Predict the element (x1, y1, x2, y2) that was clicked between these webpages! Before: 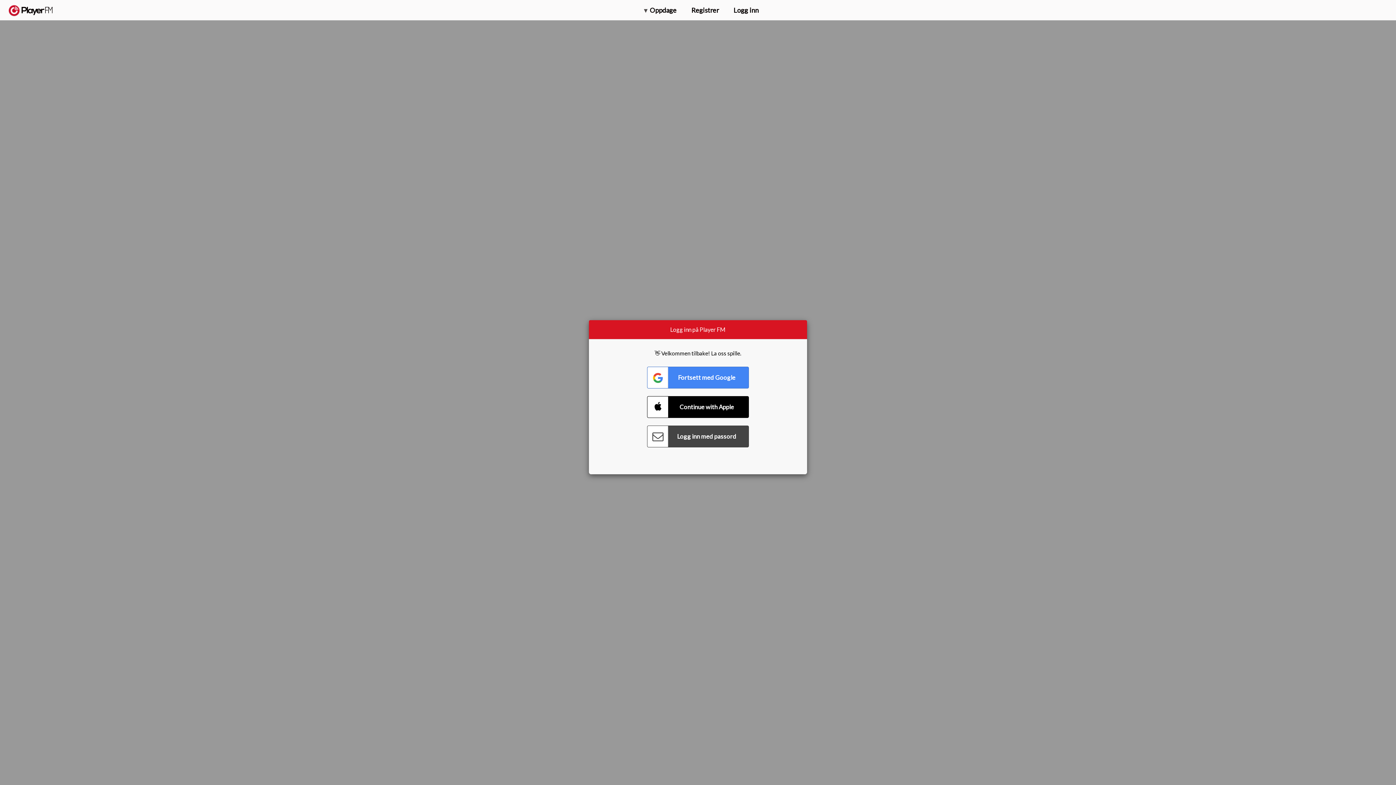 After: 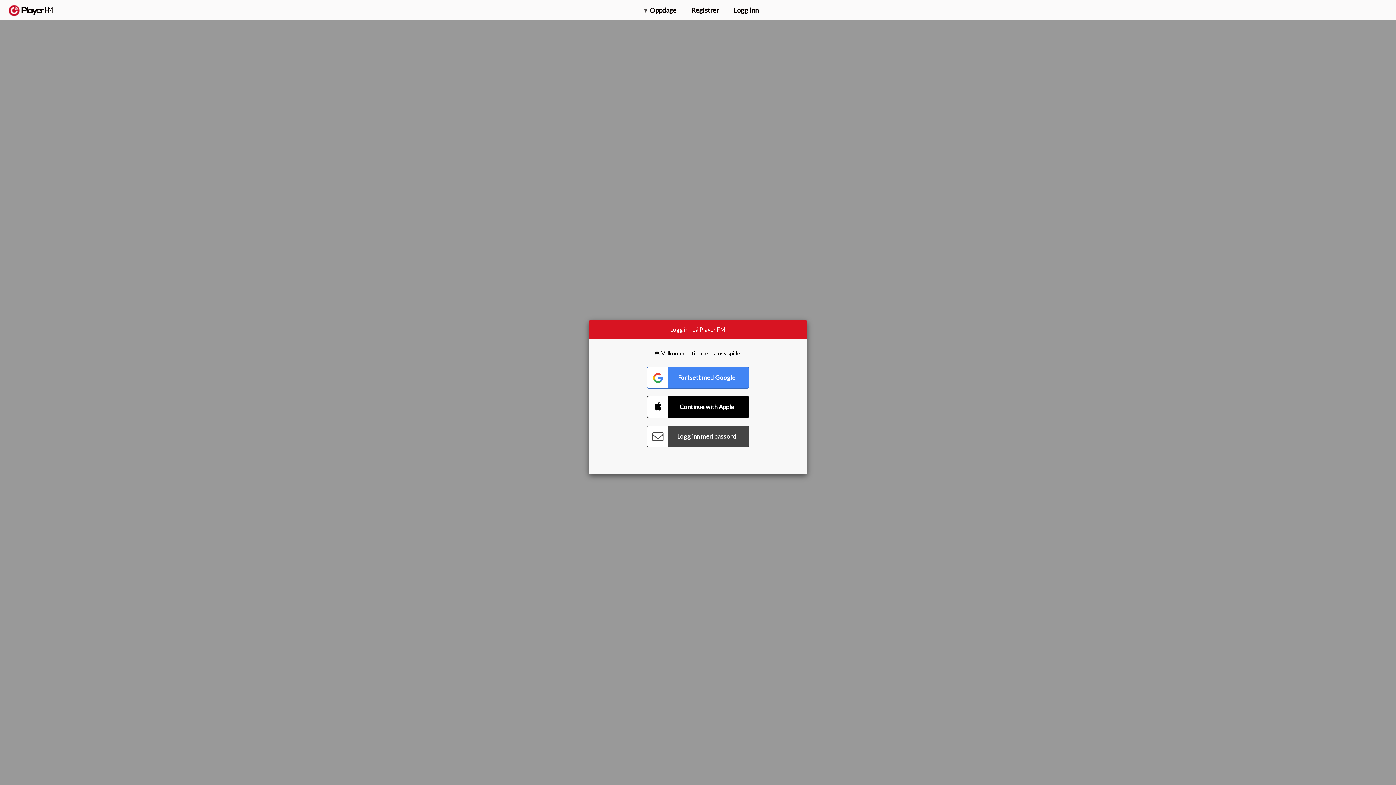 Action: bbox: (1357, 5, 1365, 12) label: Søk